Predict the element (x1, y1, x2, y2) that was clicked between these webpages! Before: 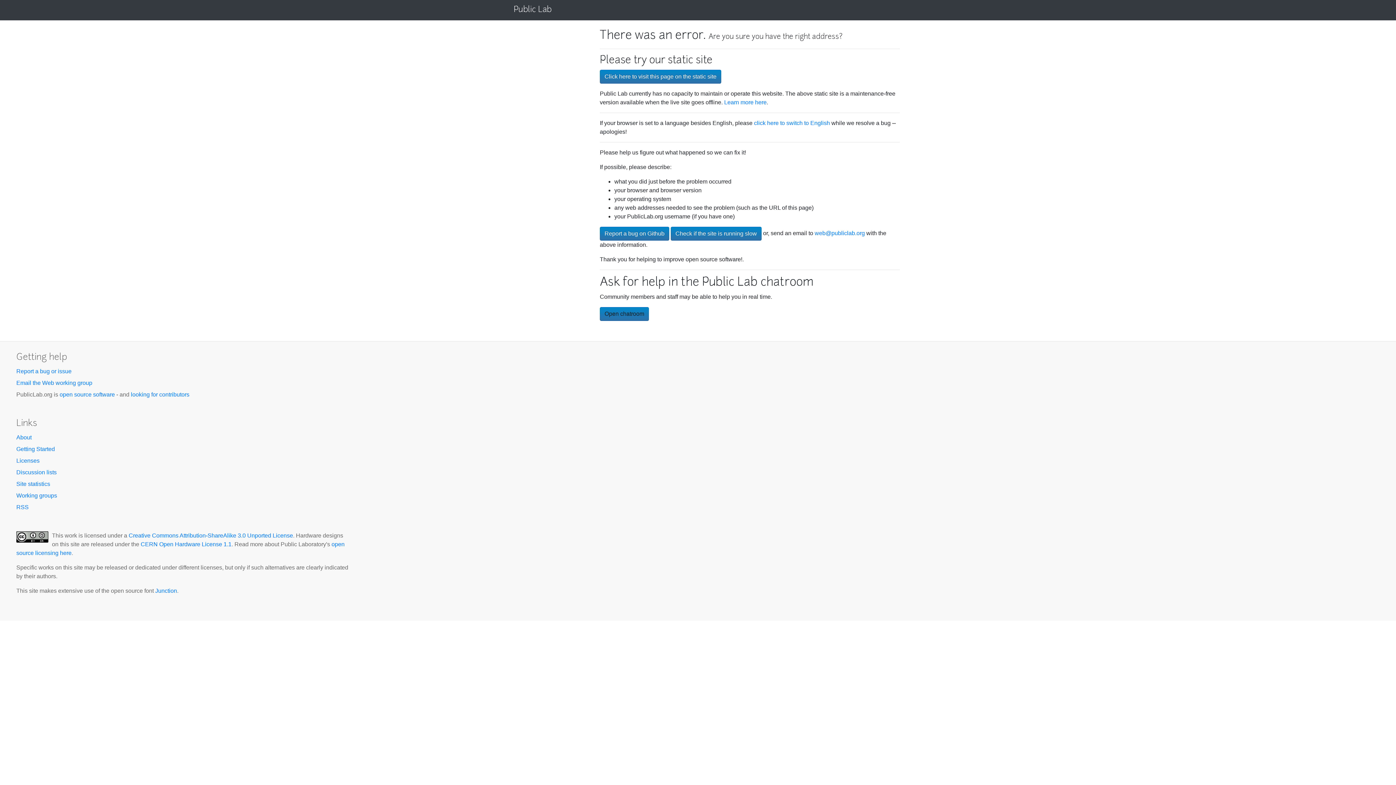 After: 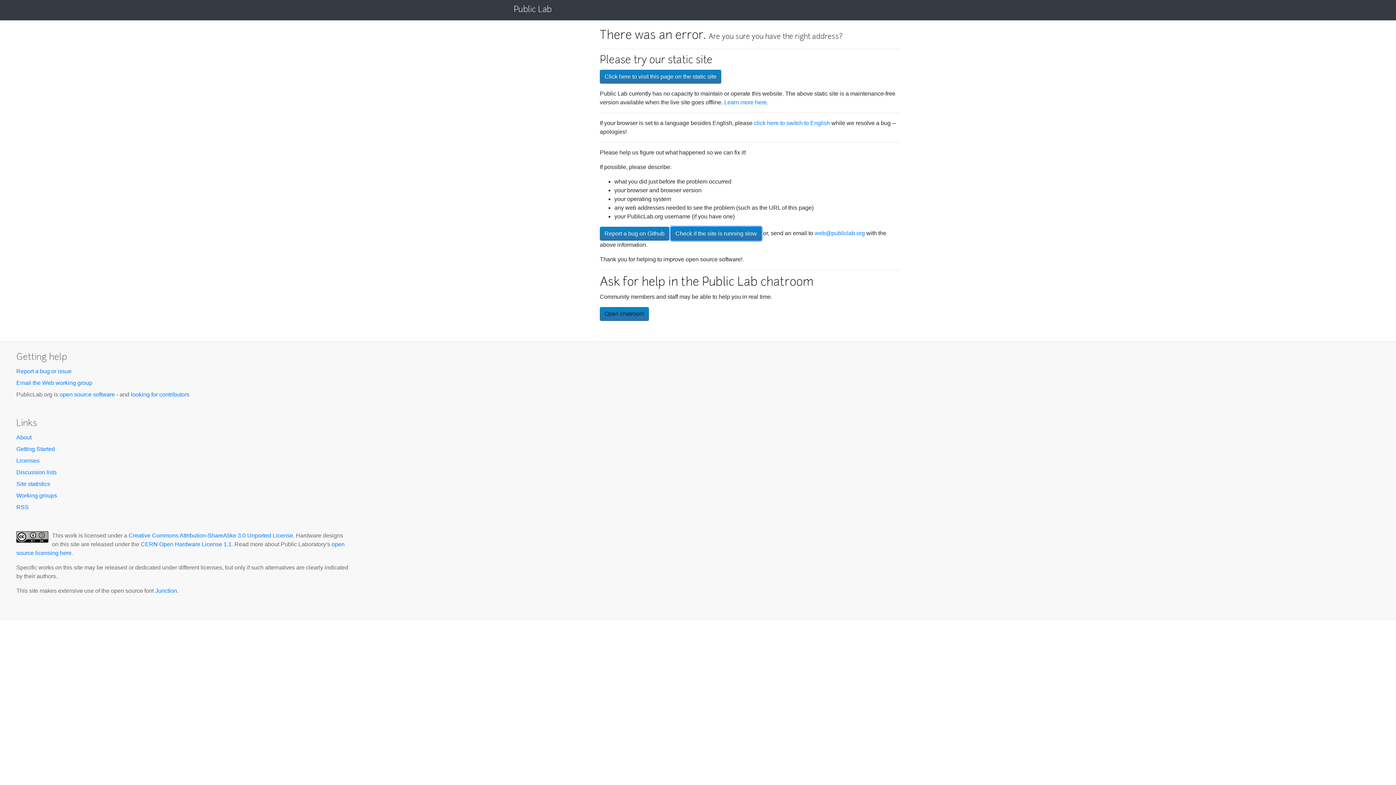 Action: label: Check if the site is running slow bbox: (670, 226, 761, 240)